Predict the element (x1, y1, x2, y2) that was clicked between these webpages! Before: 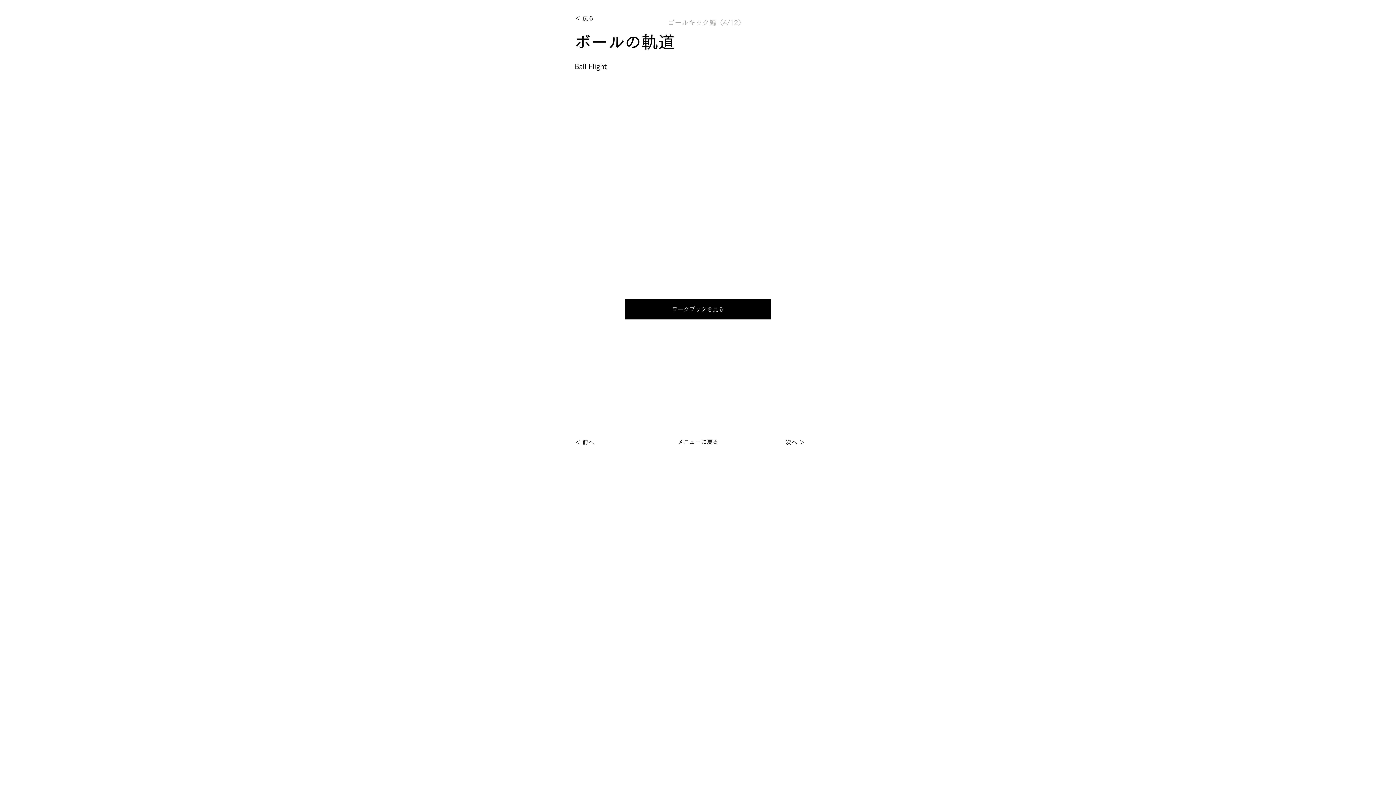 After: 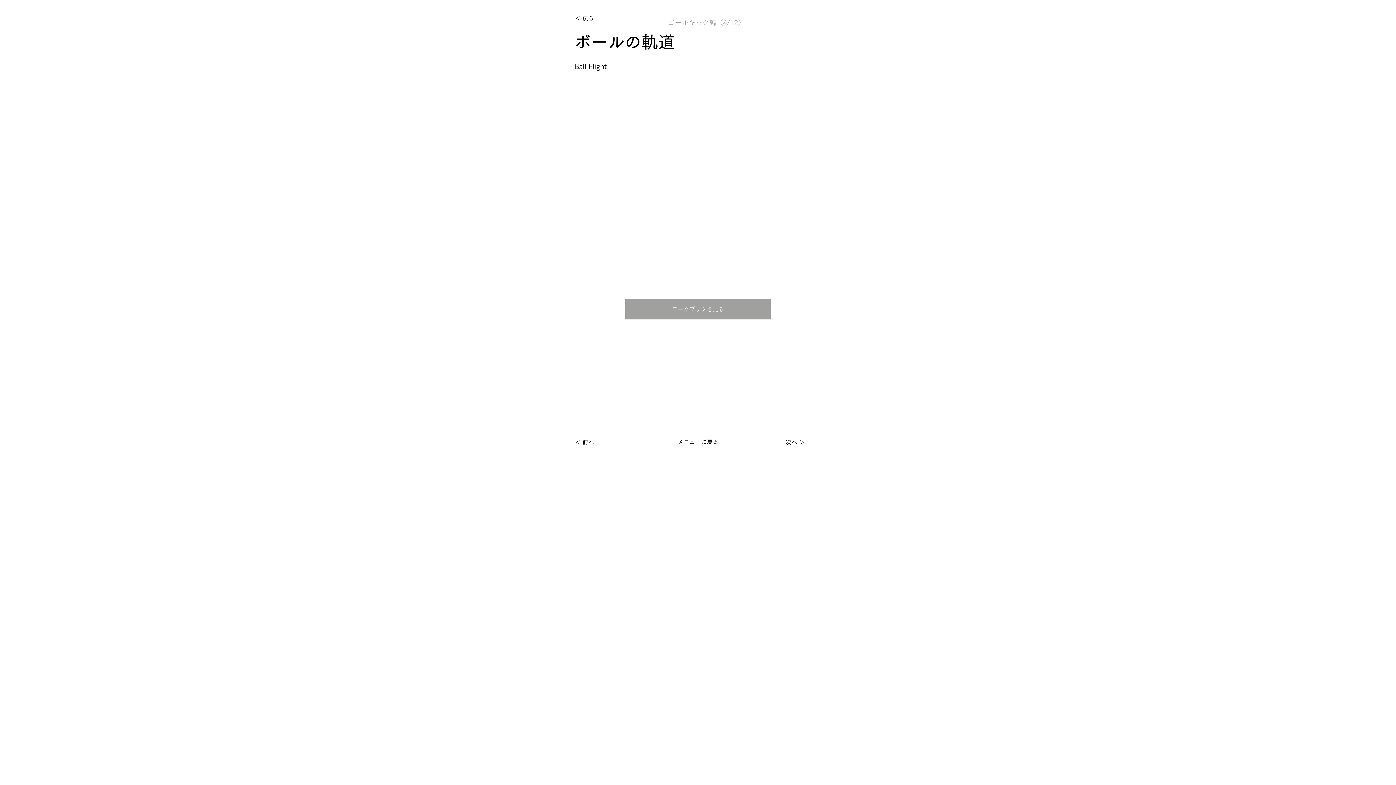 Action: bbox: (625, 298, 770, 319) label: ワークブックを見る